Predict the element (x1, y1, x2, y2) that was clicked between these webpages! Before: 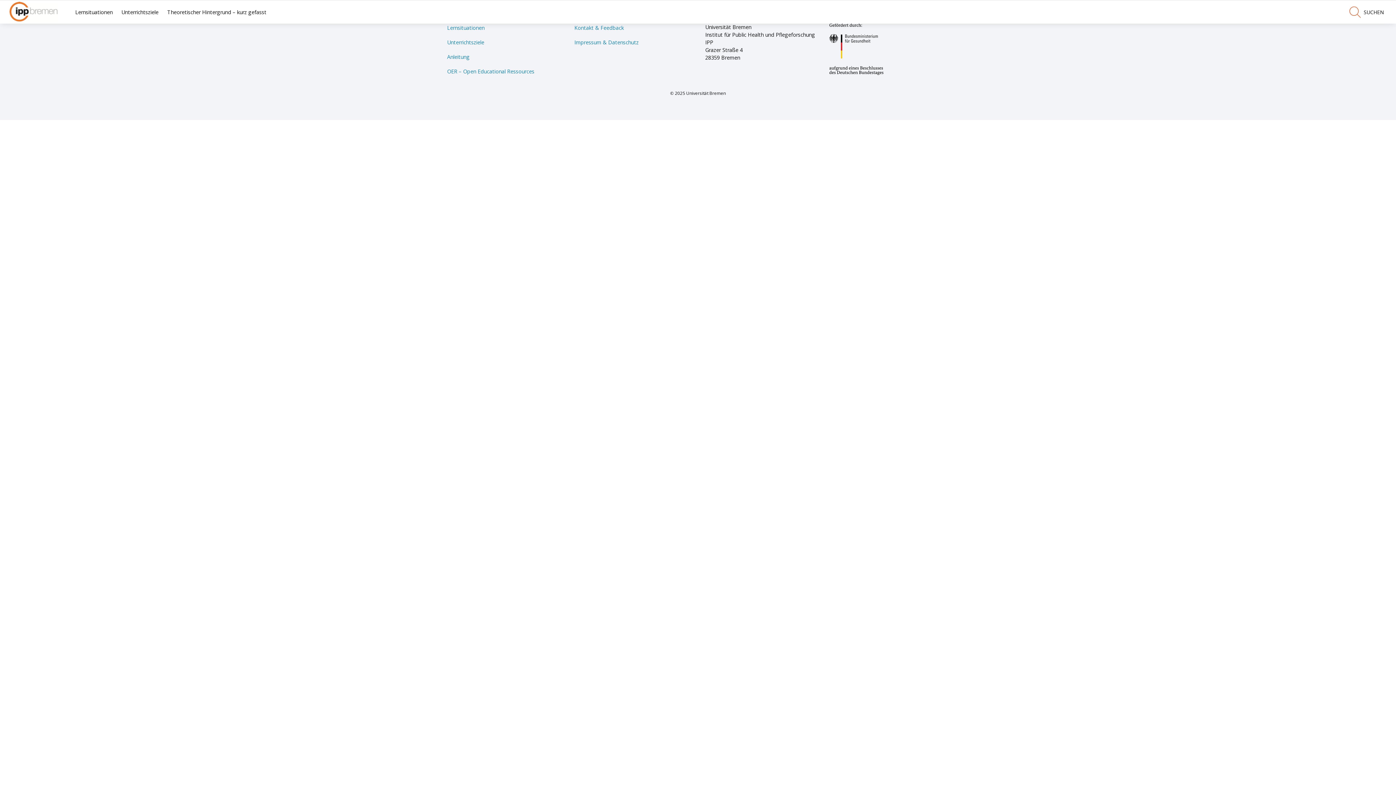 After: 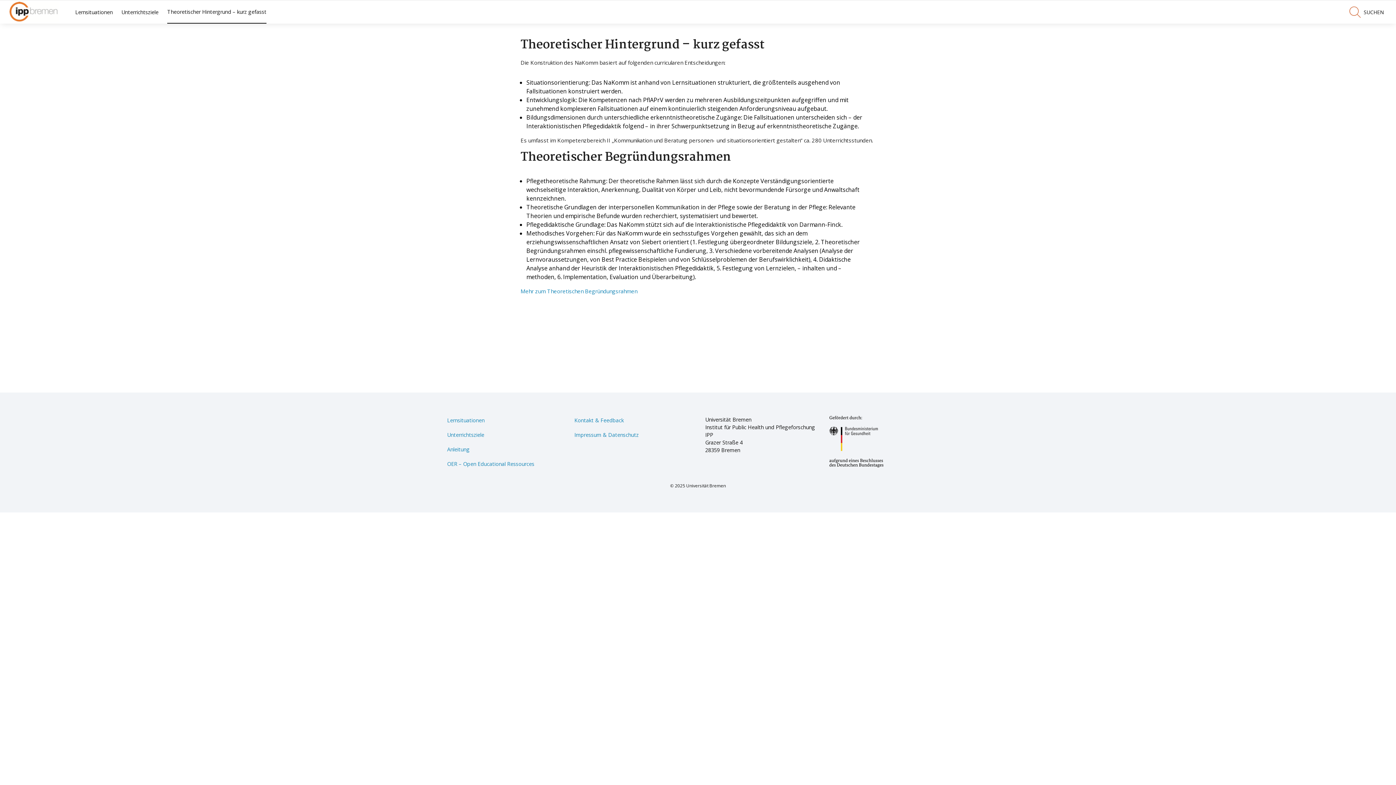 Action: label: Theoretischer Hintergrund – kurz gefasst bbox: (167, 0, 266, 23)